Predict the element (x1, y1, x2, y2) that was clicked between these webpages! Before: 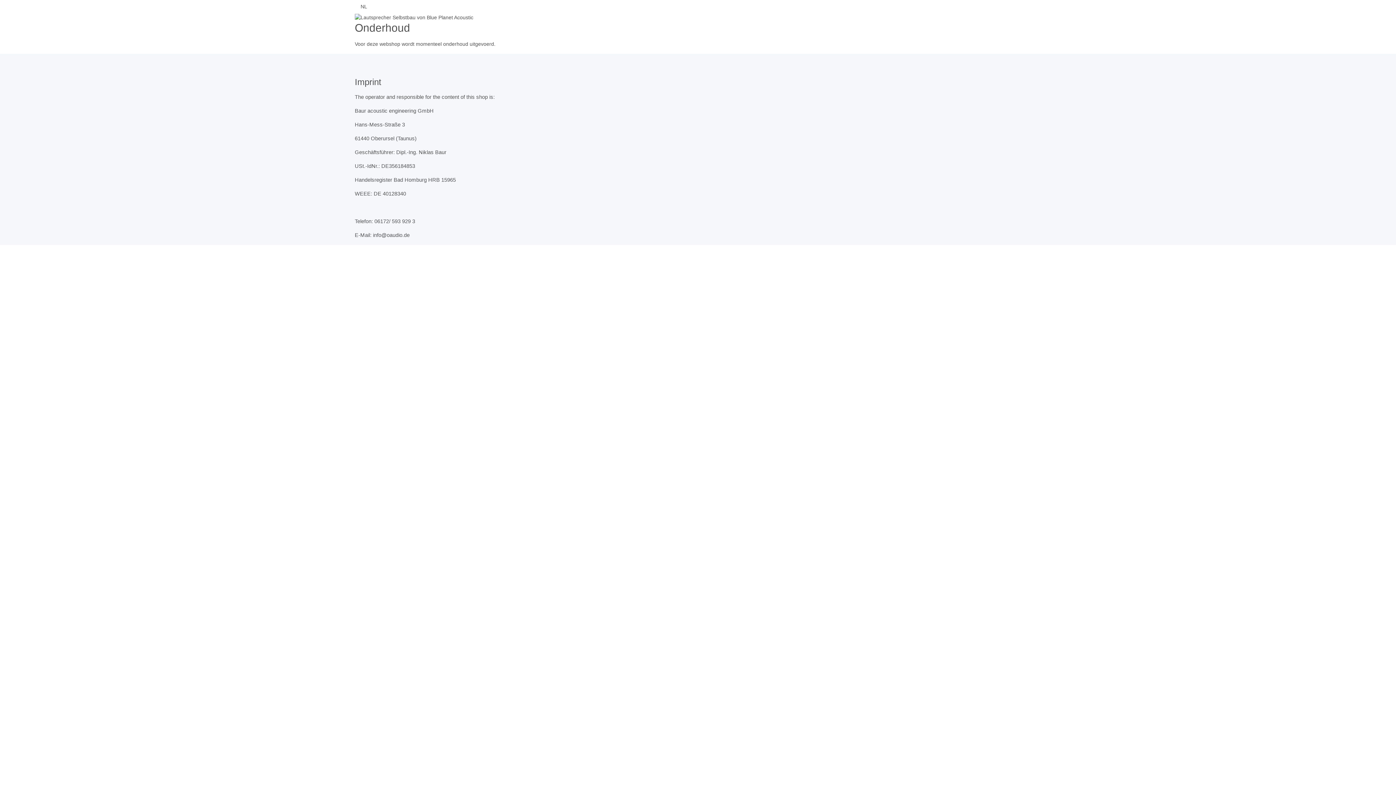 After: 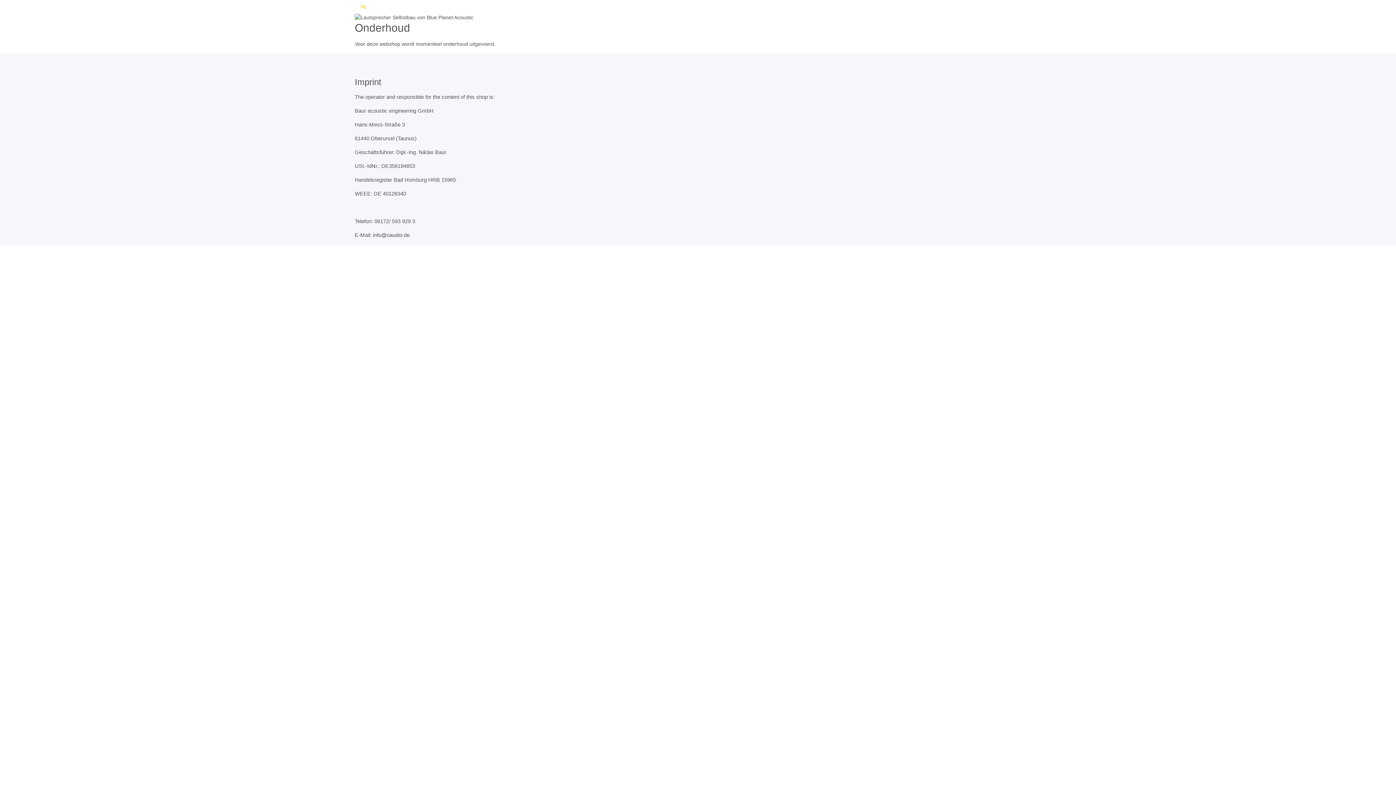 Action: bbox: (354, 0, 377, 13) label: NL 